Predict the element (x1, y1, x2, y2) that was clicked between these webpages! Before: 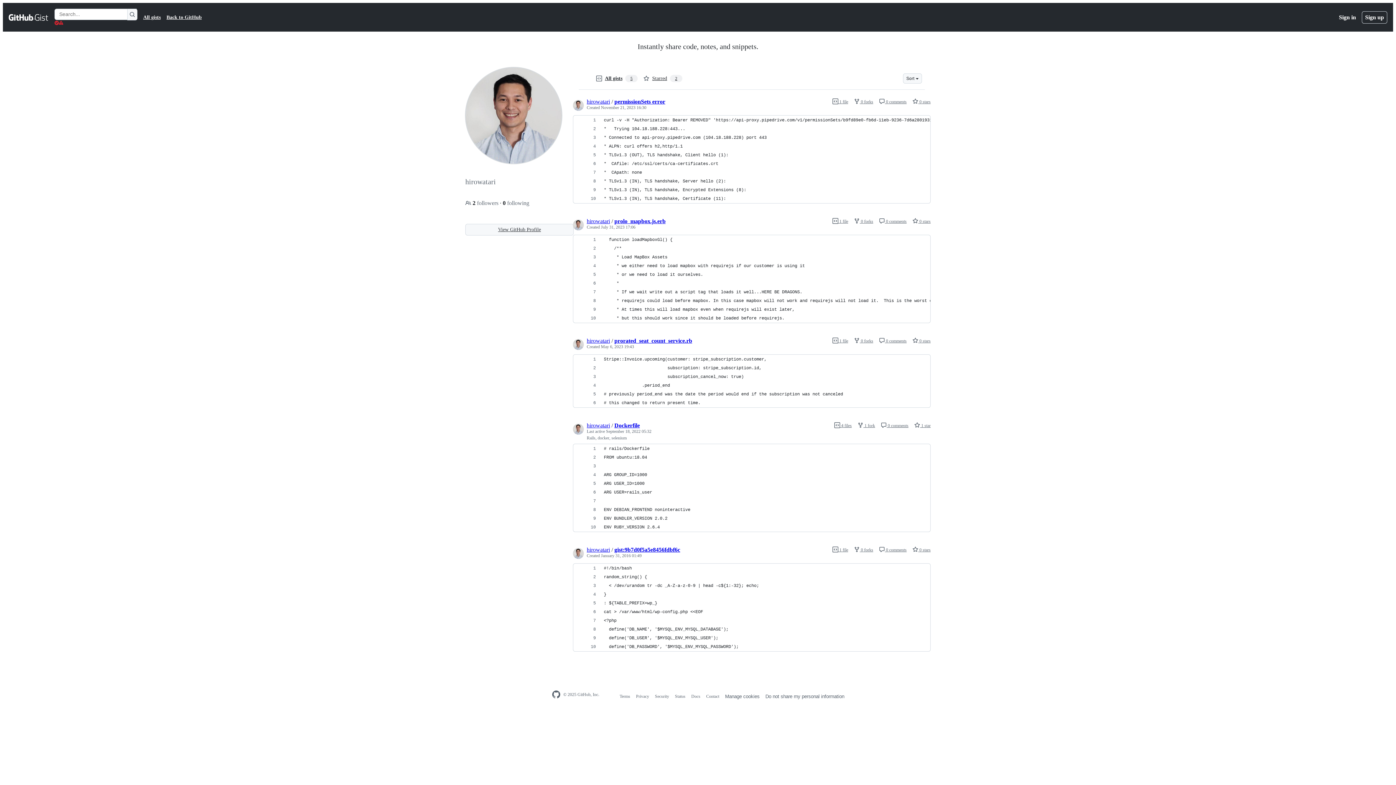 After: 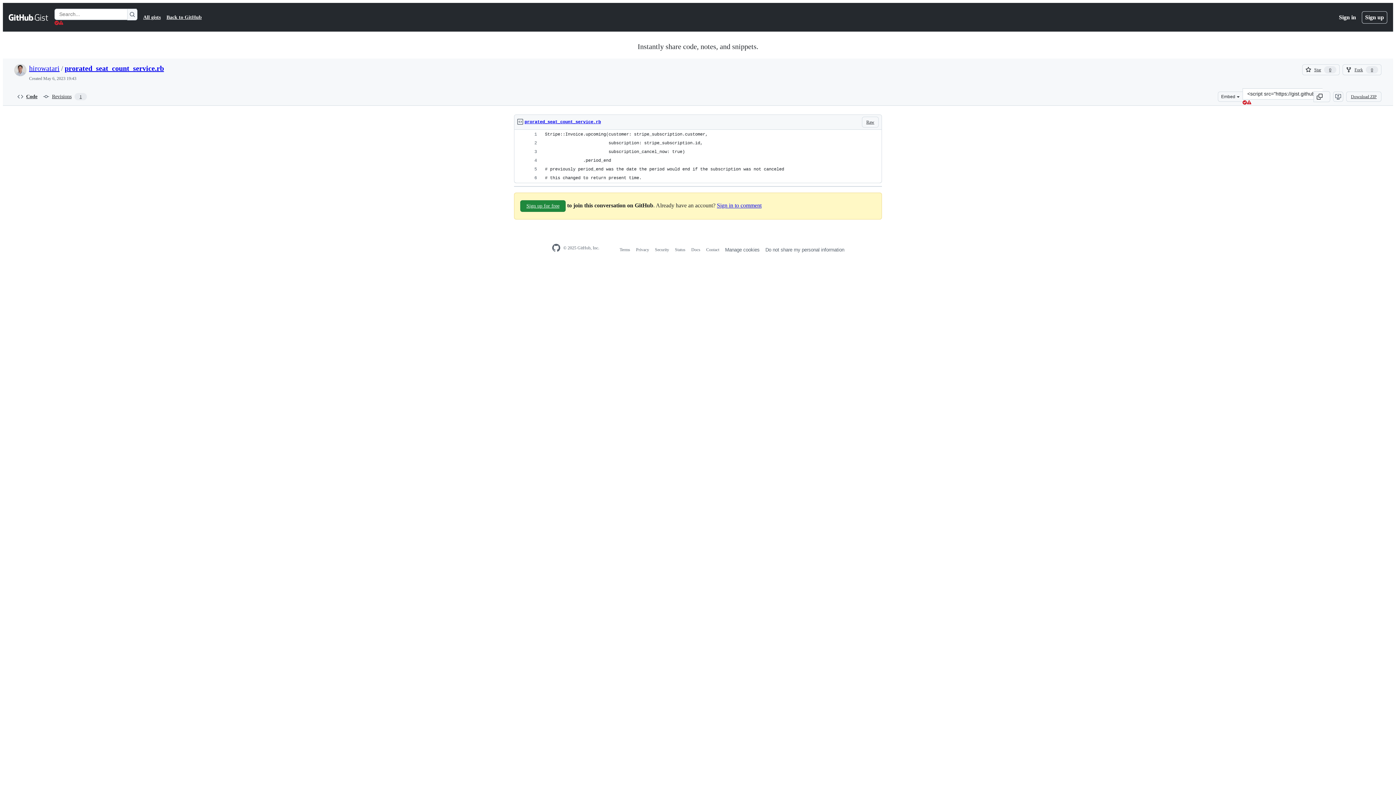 Action: bbox: (614, 337, 692, 344) label: prorated_seat_count_service.rb